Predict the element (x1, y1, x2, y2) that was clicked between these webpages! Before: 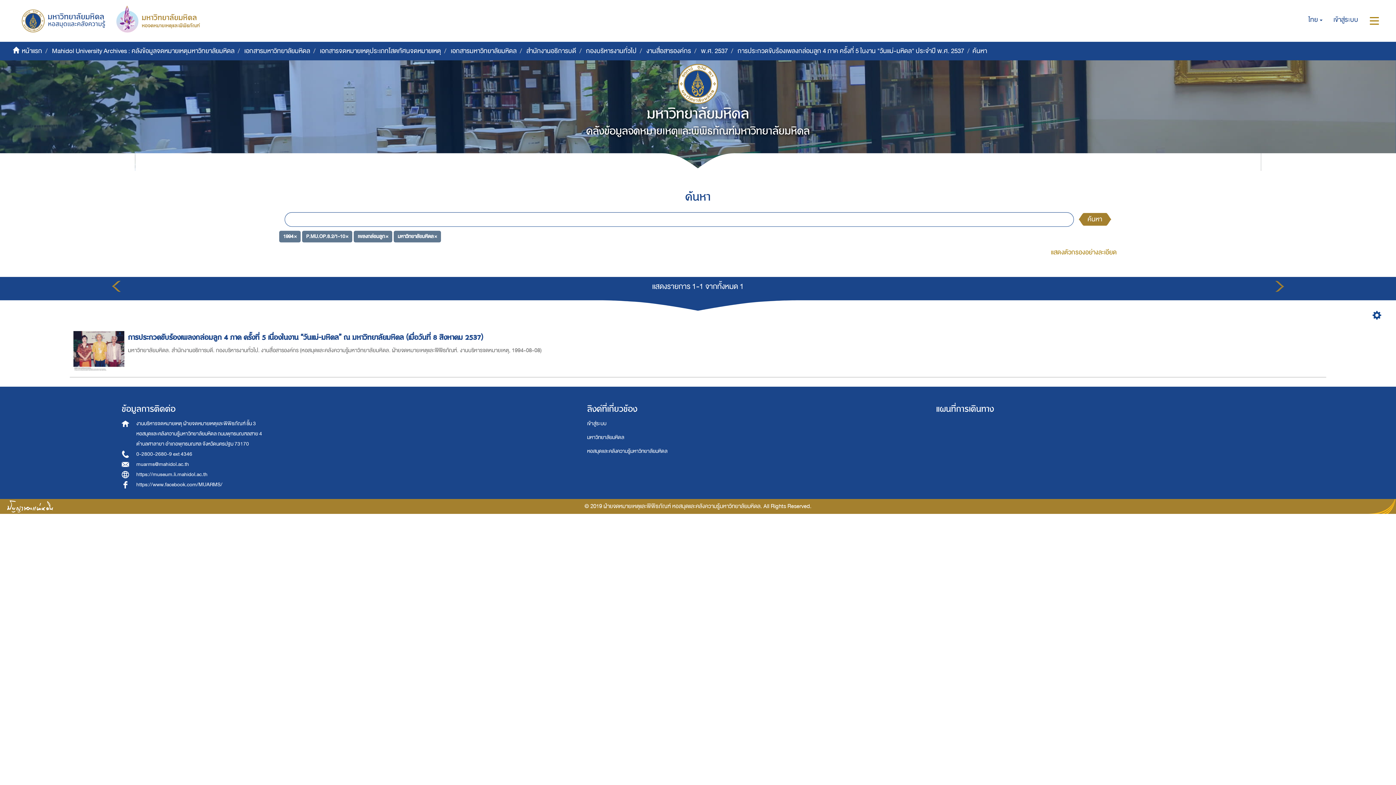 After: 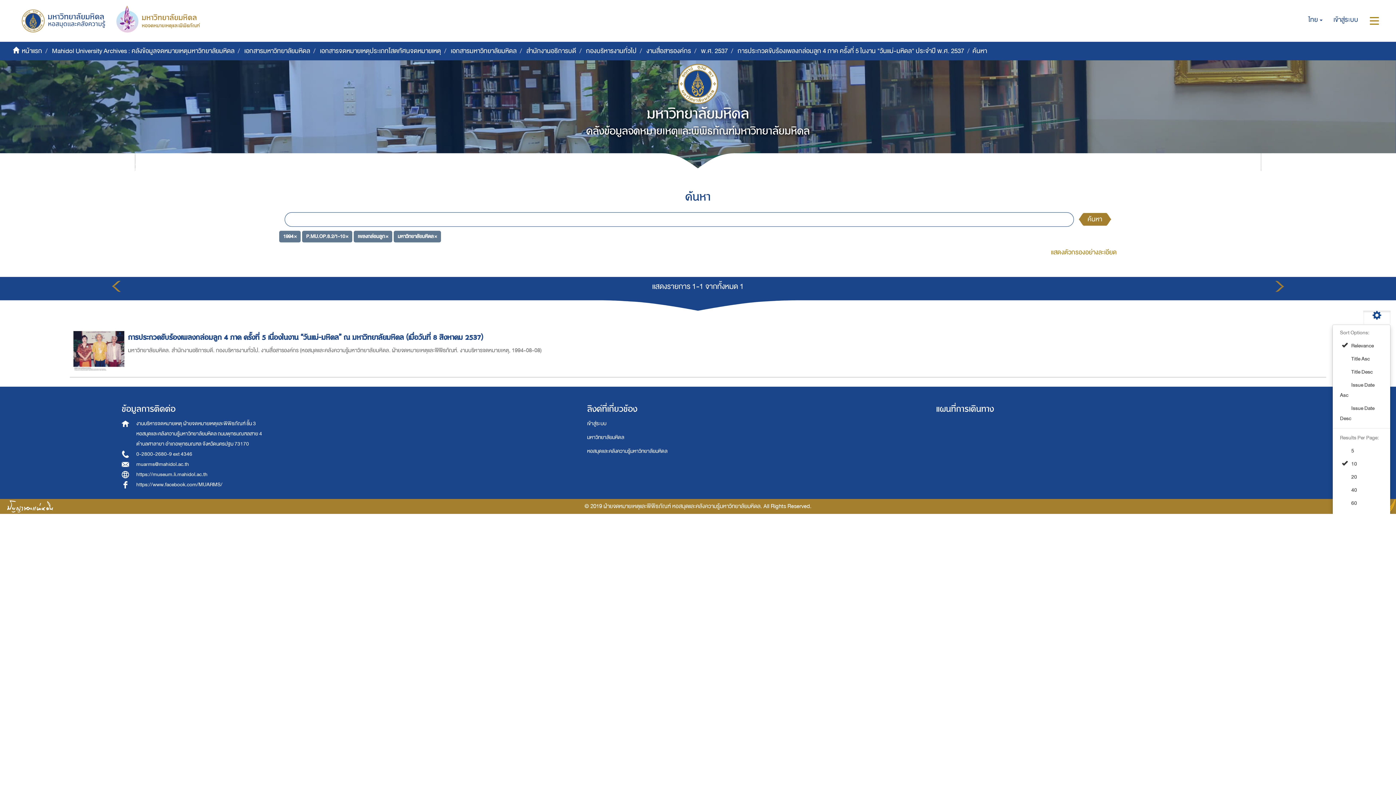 Action: bbox: (1363, 310, 1390, 323)